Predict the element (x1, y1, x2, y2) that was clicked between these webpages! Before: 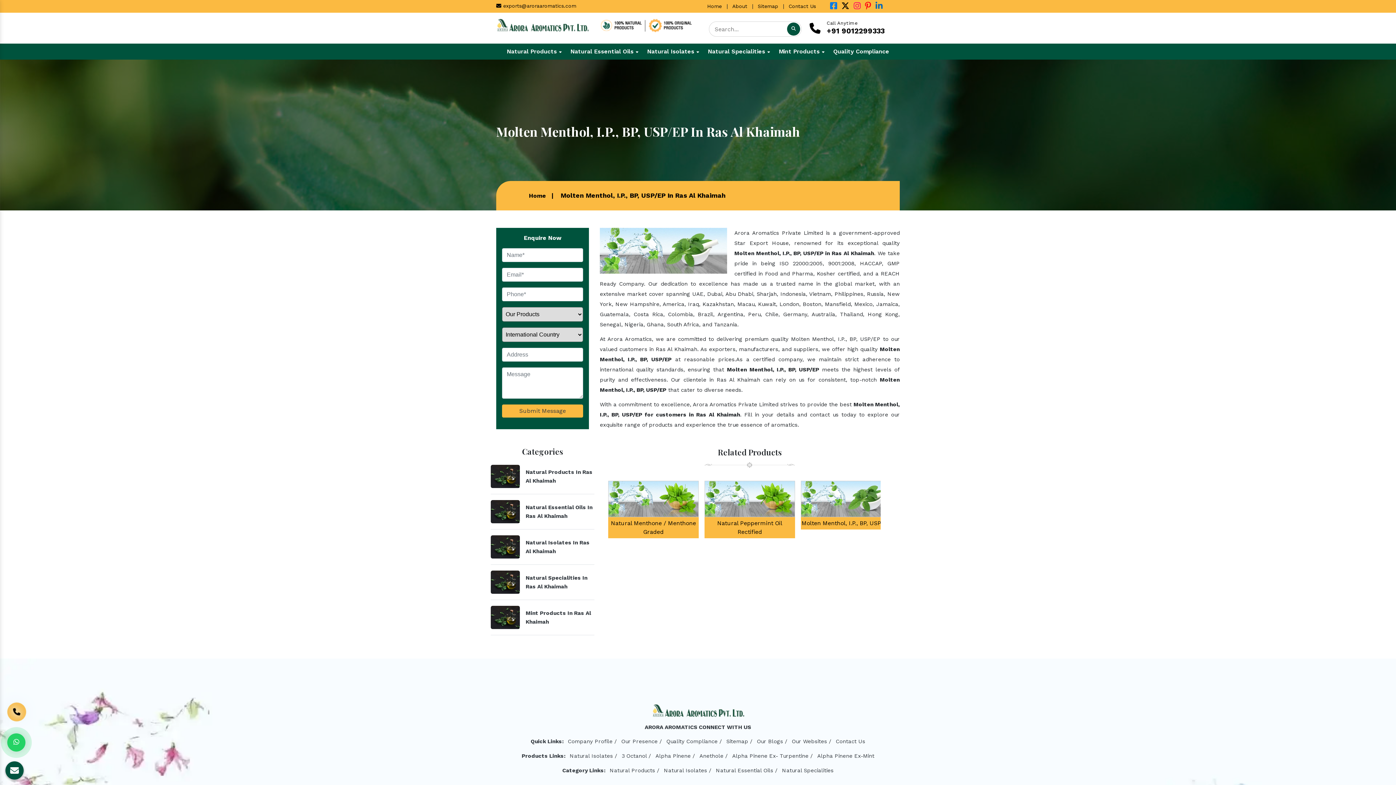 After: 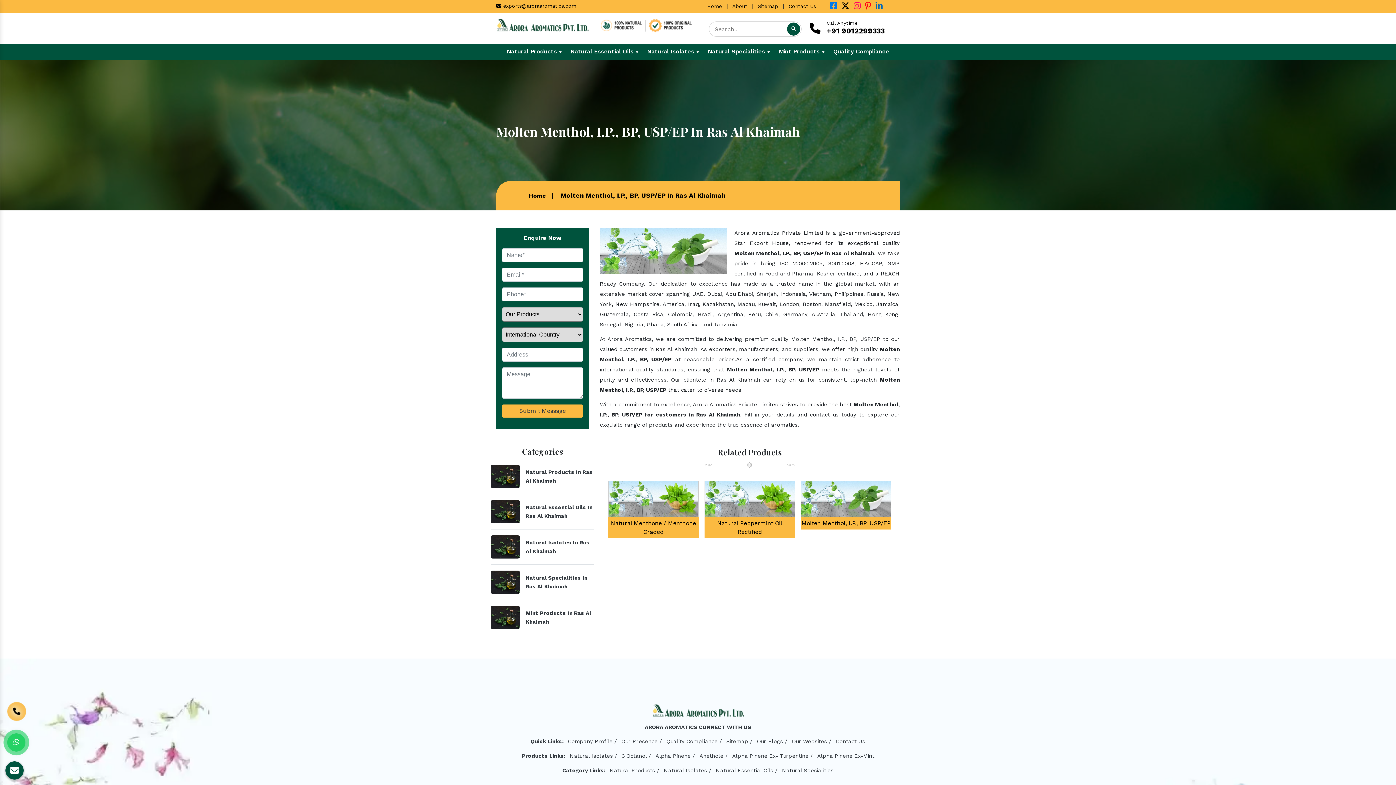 Action: bbox: (875, 3, 882, 9)